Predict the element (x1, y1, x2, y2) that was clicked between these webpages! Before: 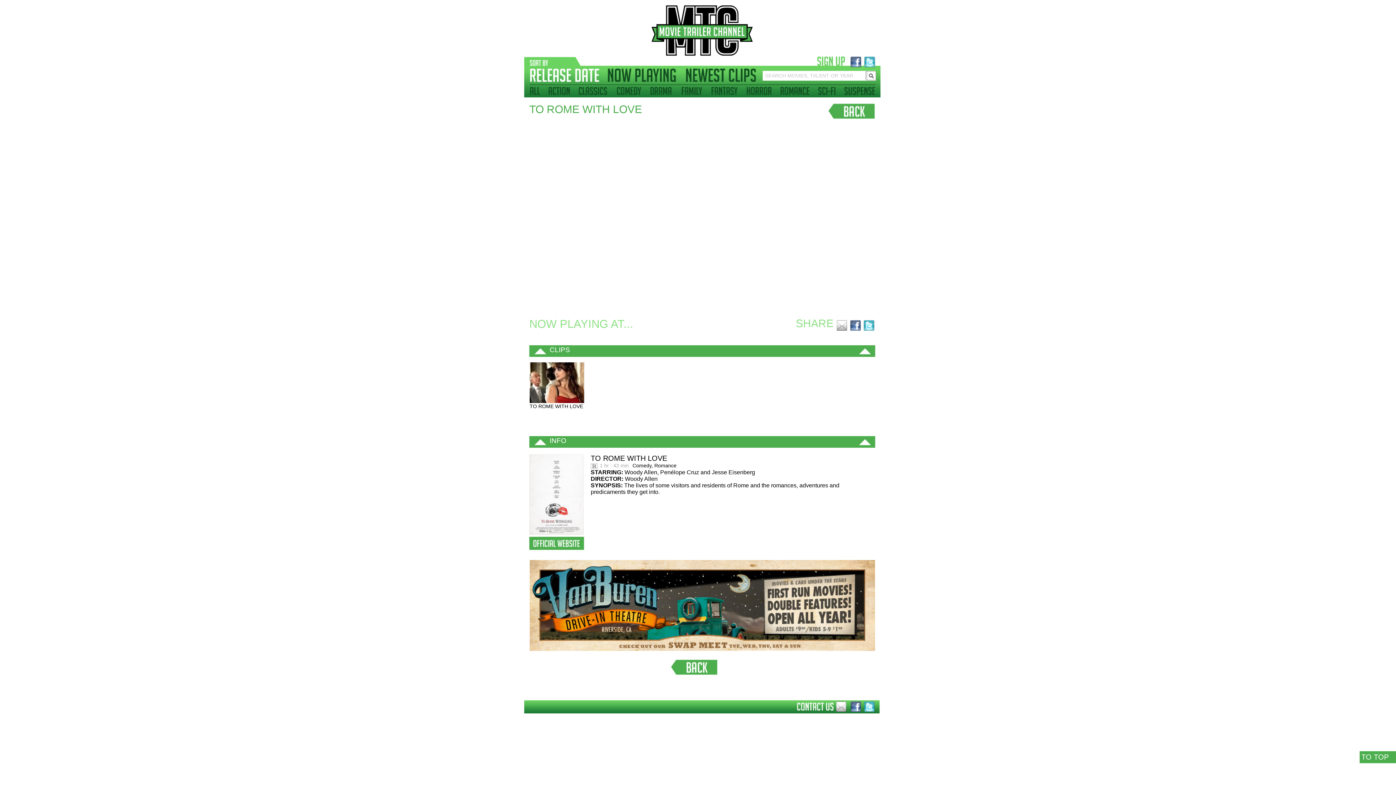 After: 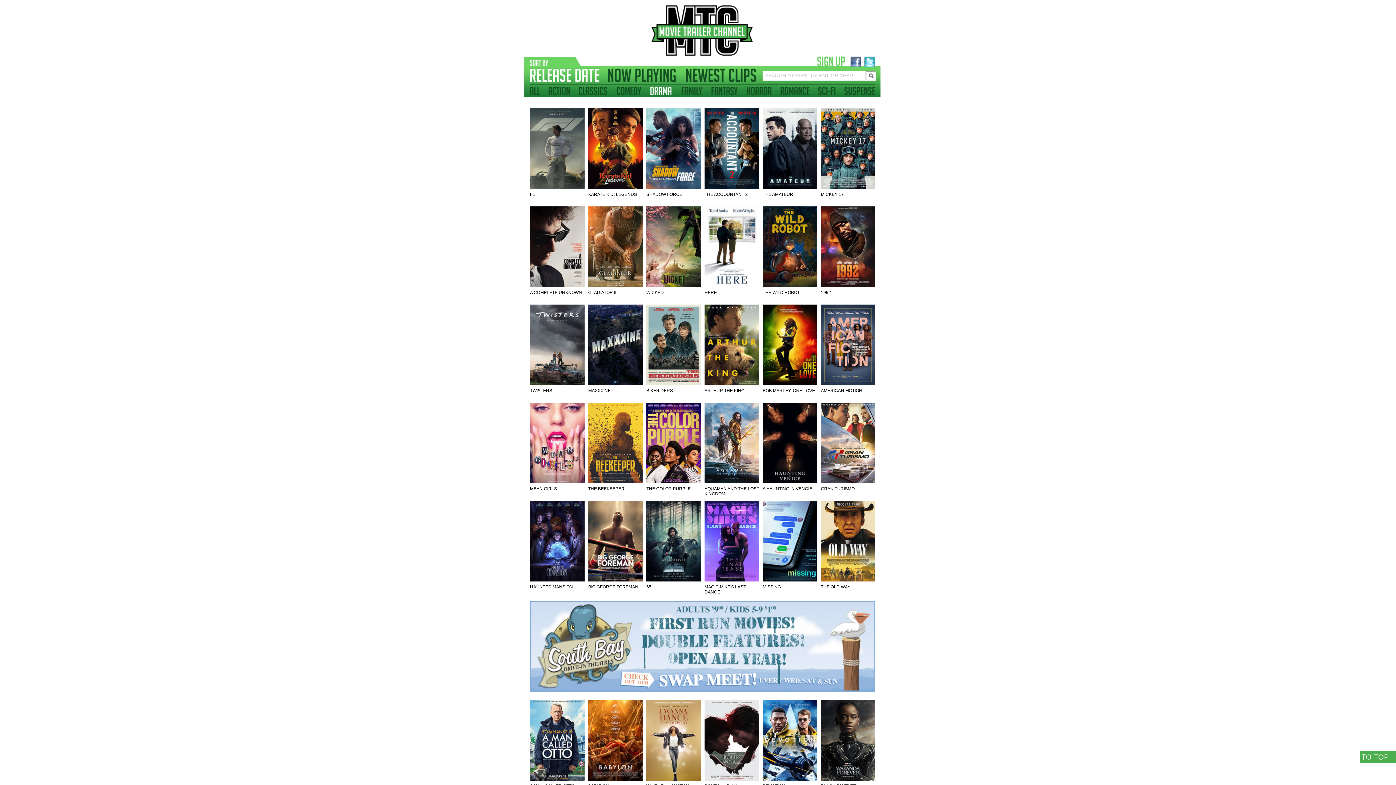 Action: bbox: (650, 85, 673, 95)